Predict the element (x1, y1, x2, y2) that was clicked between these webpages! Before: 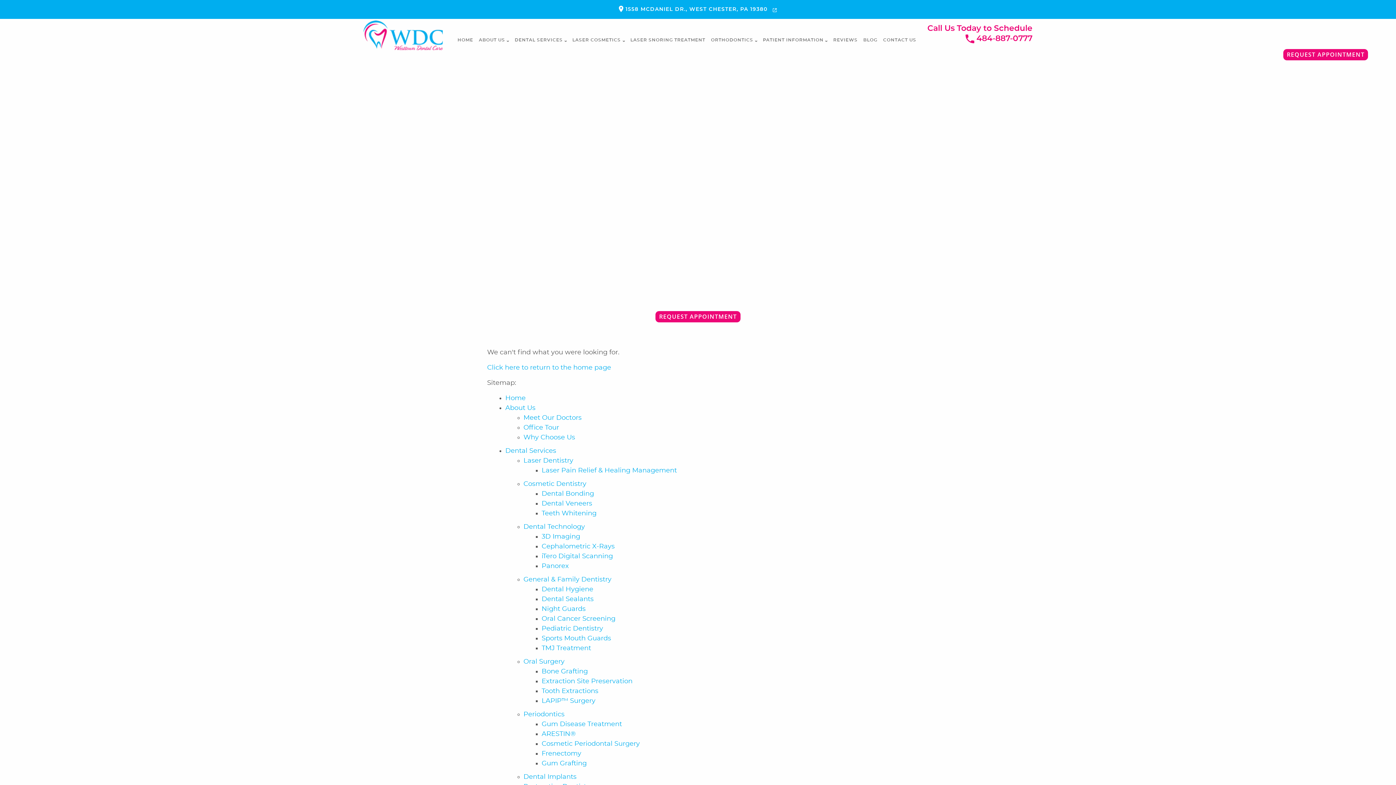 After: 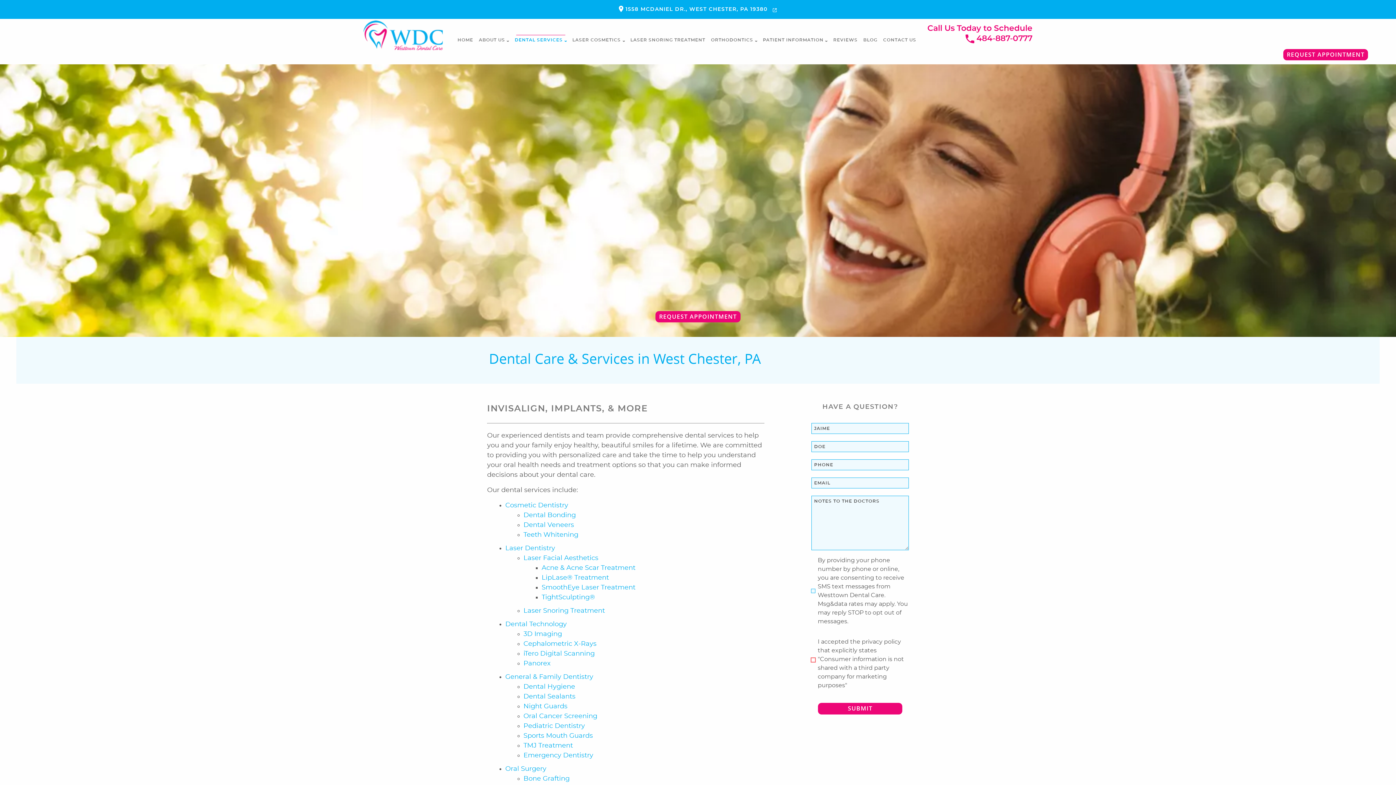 Action: label: DENTAL SERVICES bbox: (512, 34, 569, 44)